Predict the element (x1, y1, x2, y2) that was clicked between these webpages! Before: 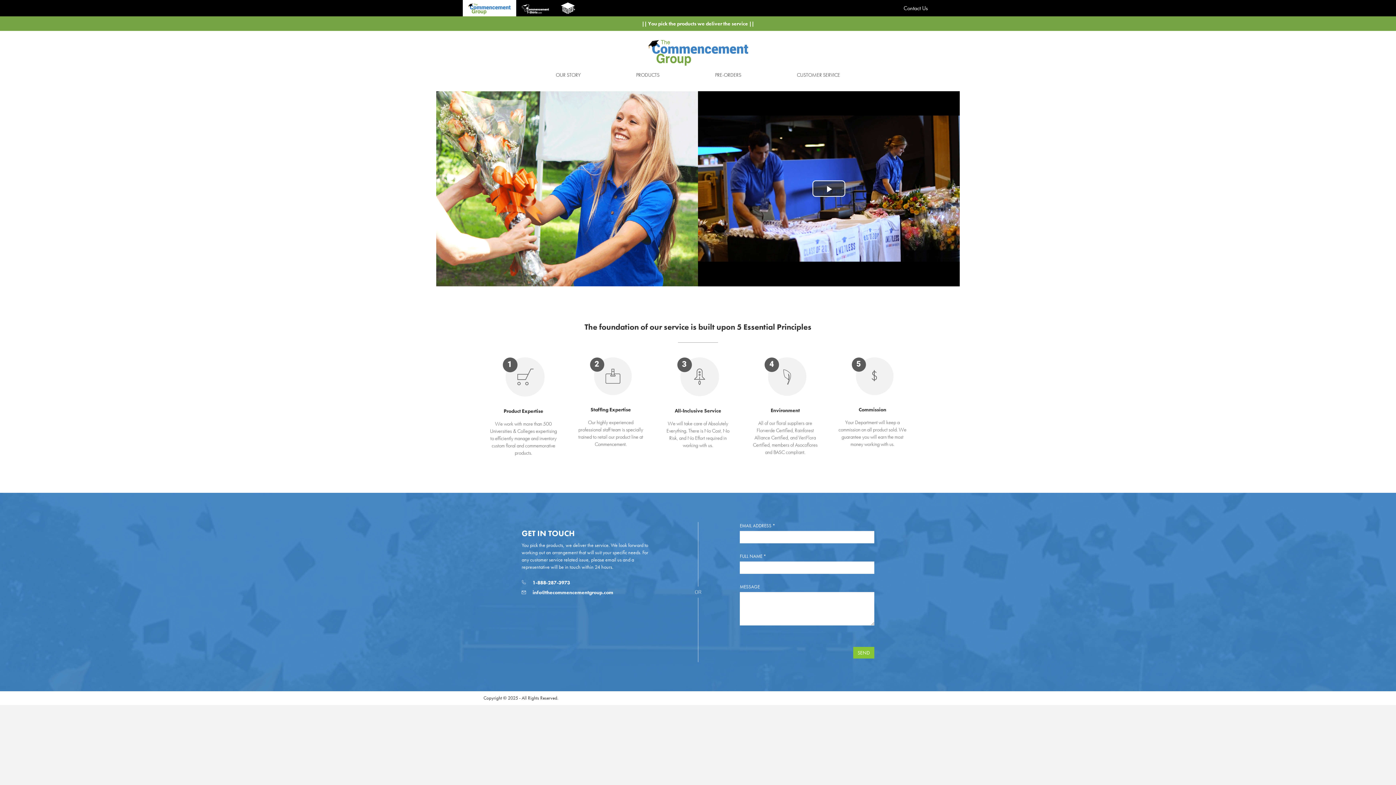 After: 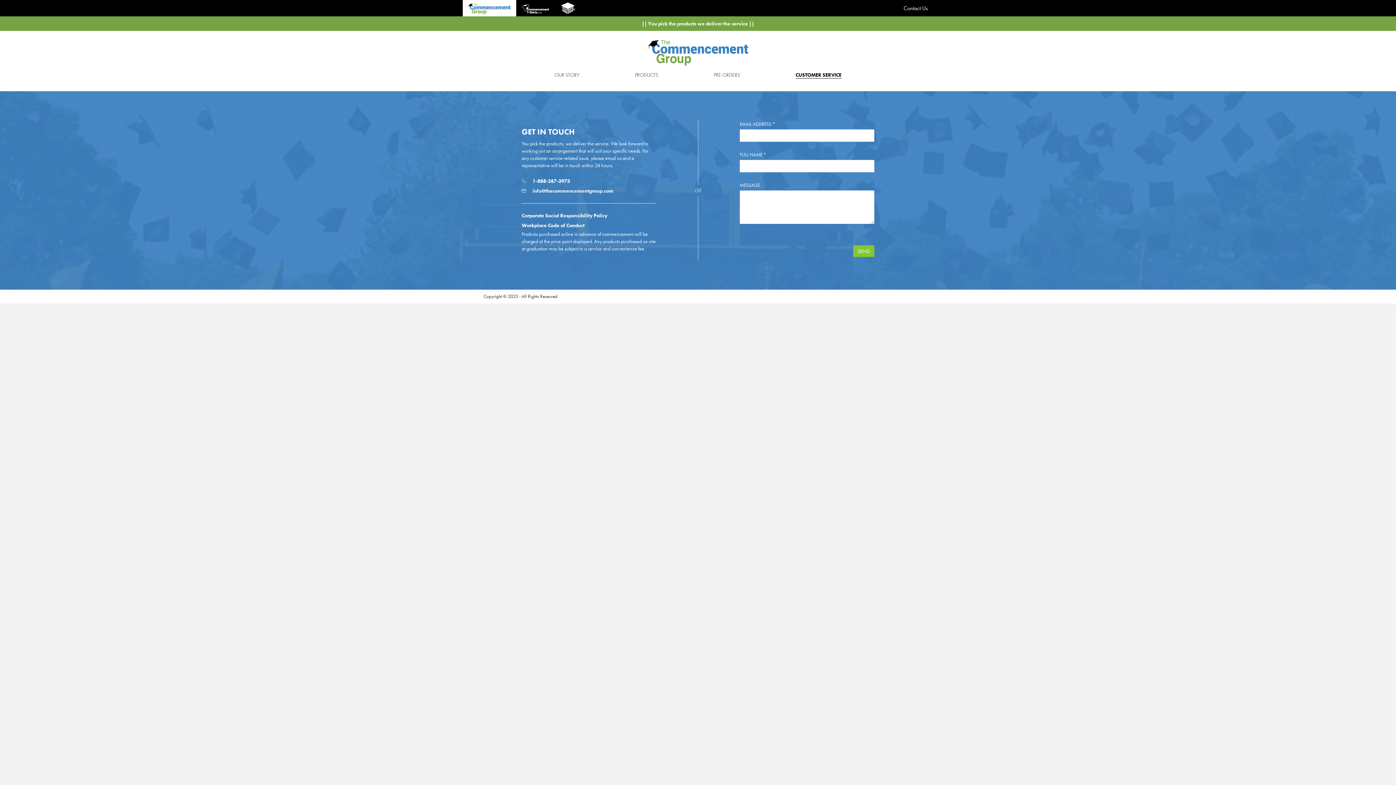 Action: bbox: (898, 0, 933, 16) label: Contact Us